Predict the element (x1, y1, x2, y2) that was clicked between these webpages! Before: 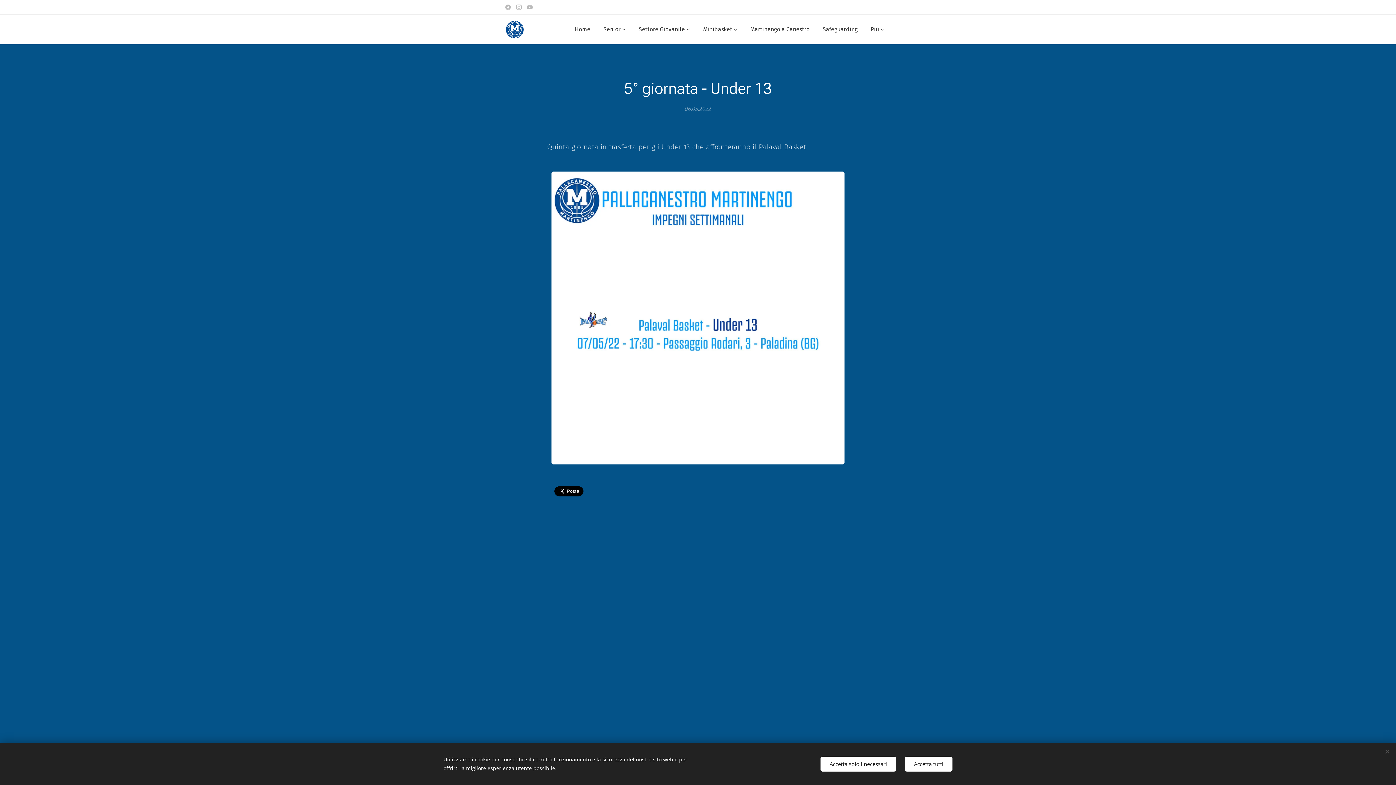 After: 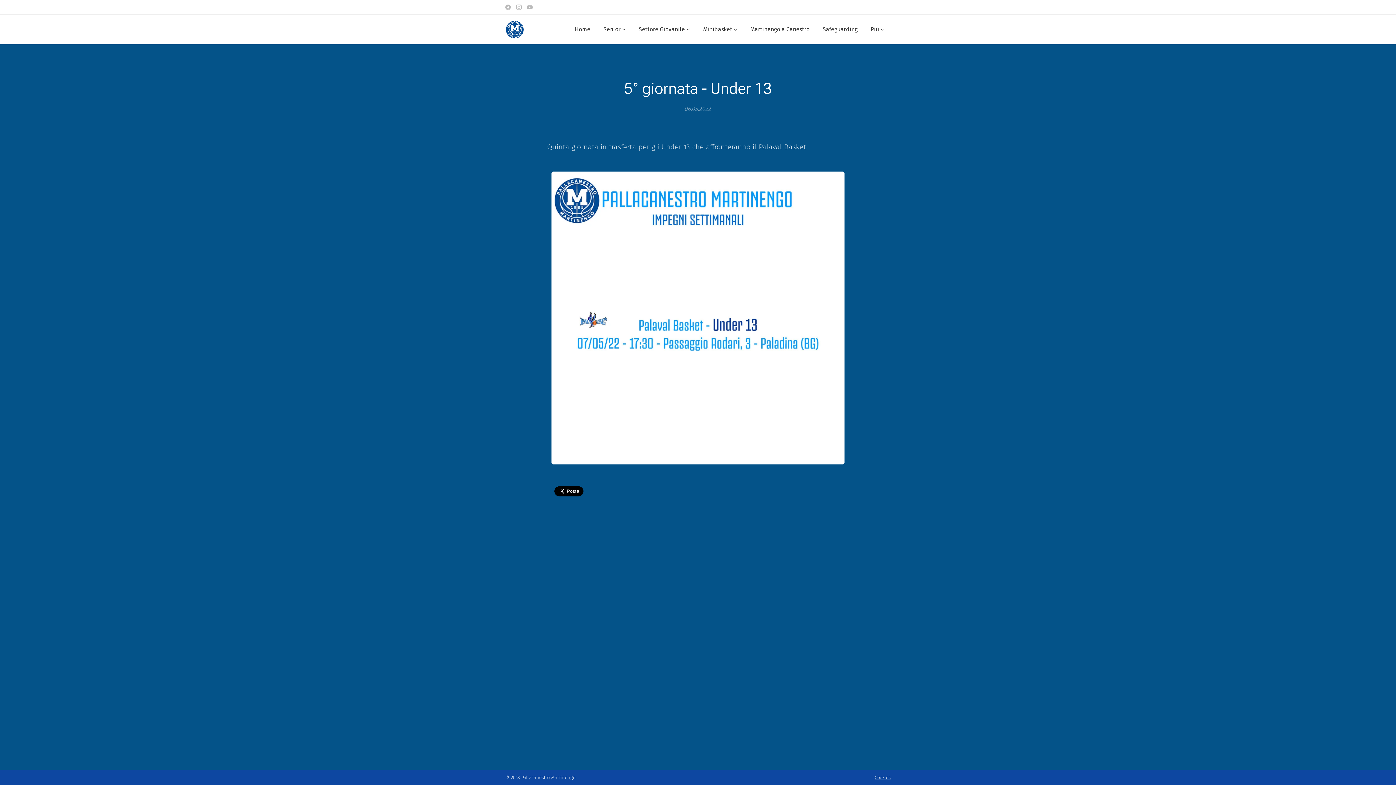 Action: label: Accetta solo i necessari bbox: (820, 756, 896, 771)